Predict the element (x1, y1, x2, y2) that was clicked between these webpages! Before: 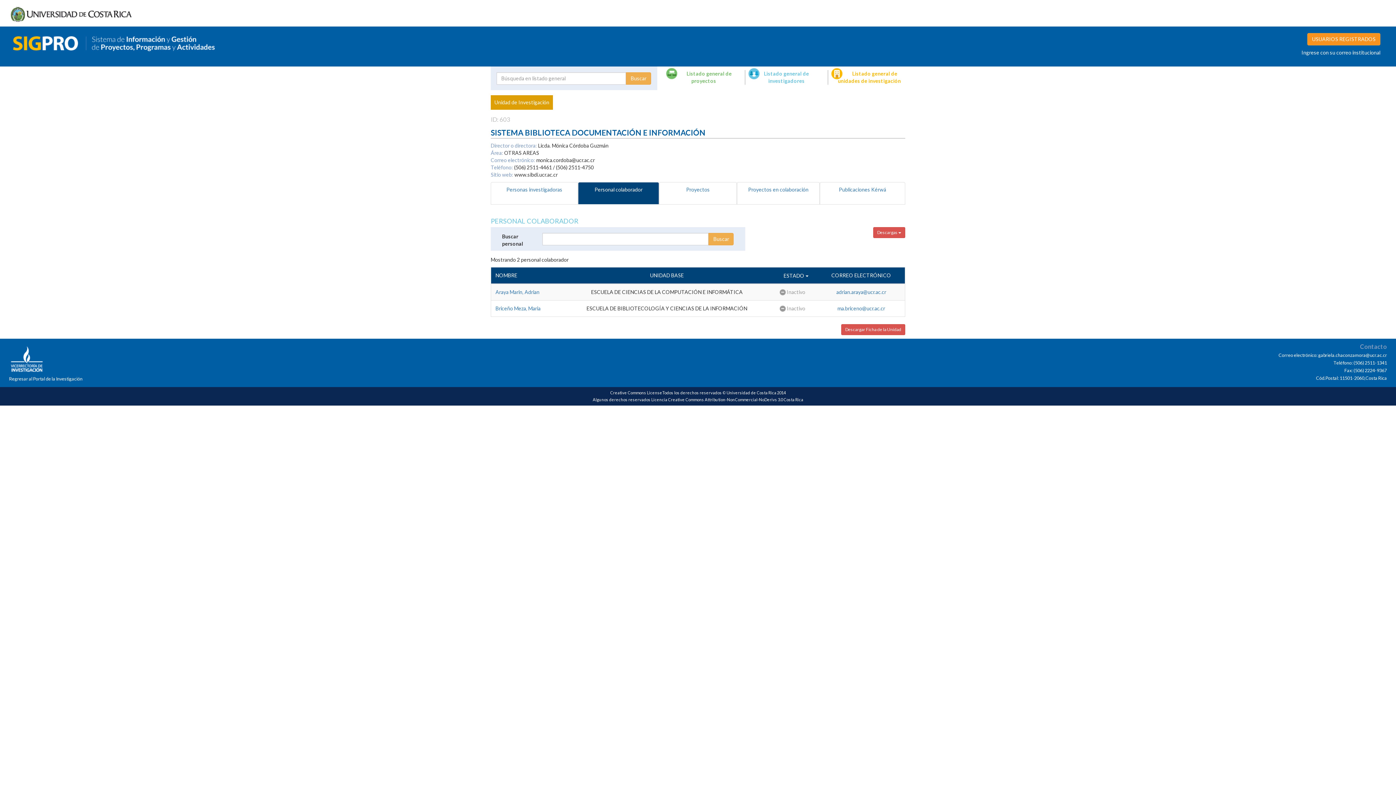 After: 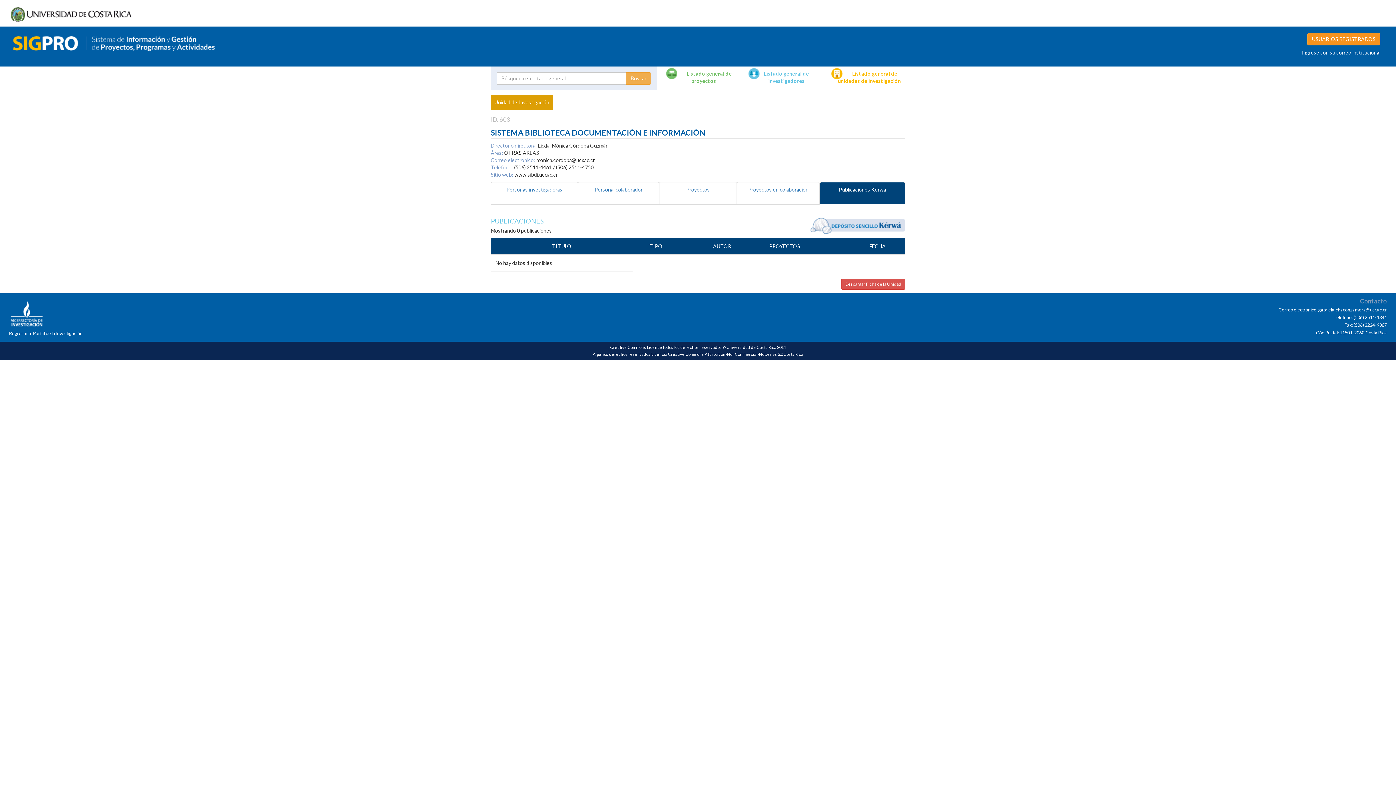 Action: label: Publicaciones Kérwá bbox: (820, 182, 905, 204)